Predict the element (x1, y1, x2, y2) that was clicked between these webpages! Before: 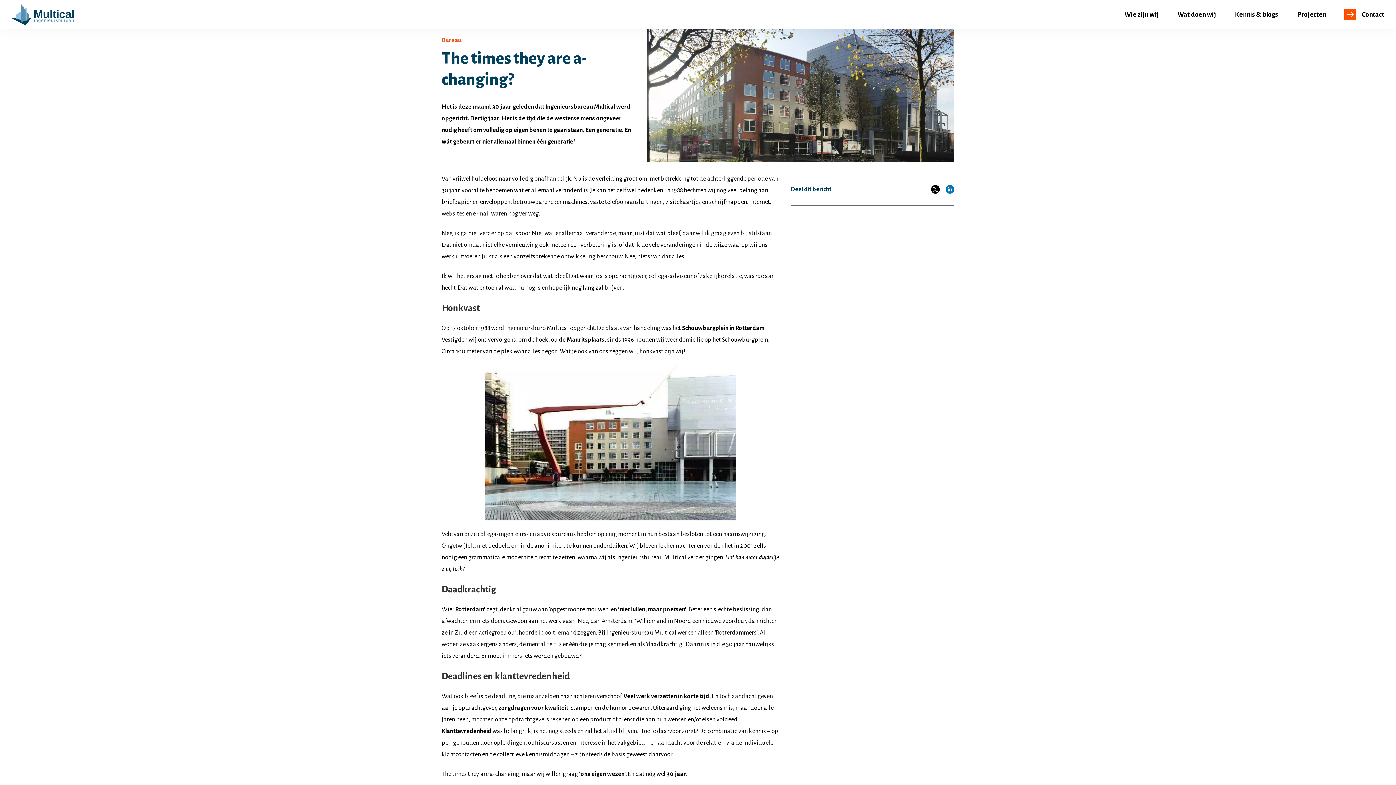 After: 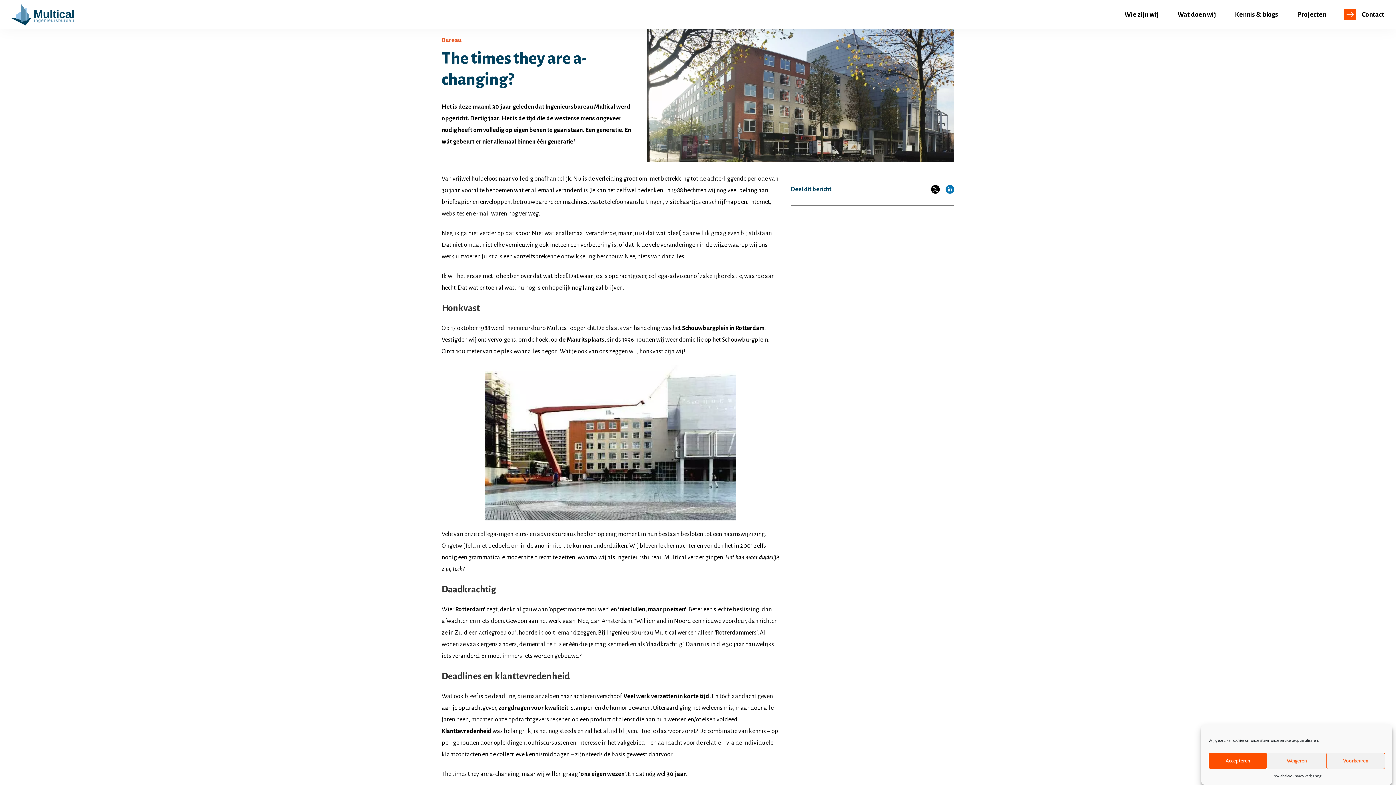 Action: bbox: (945, 185, 954, 193)